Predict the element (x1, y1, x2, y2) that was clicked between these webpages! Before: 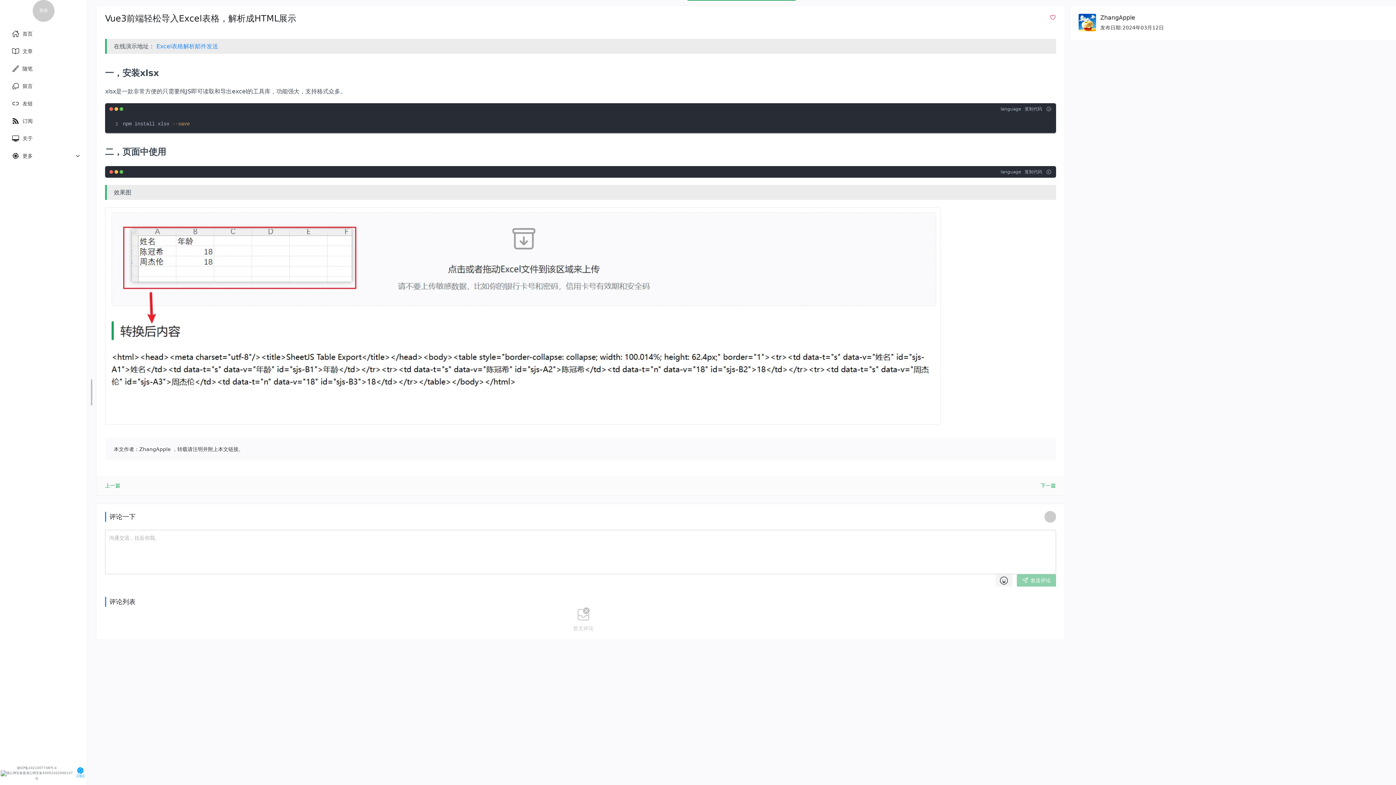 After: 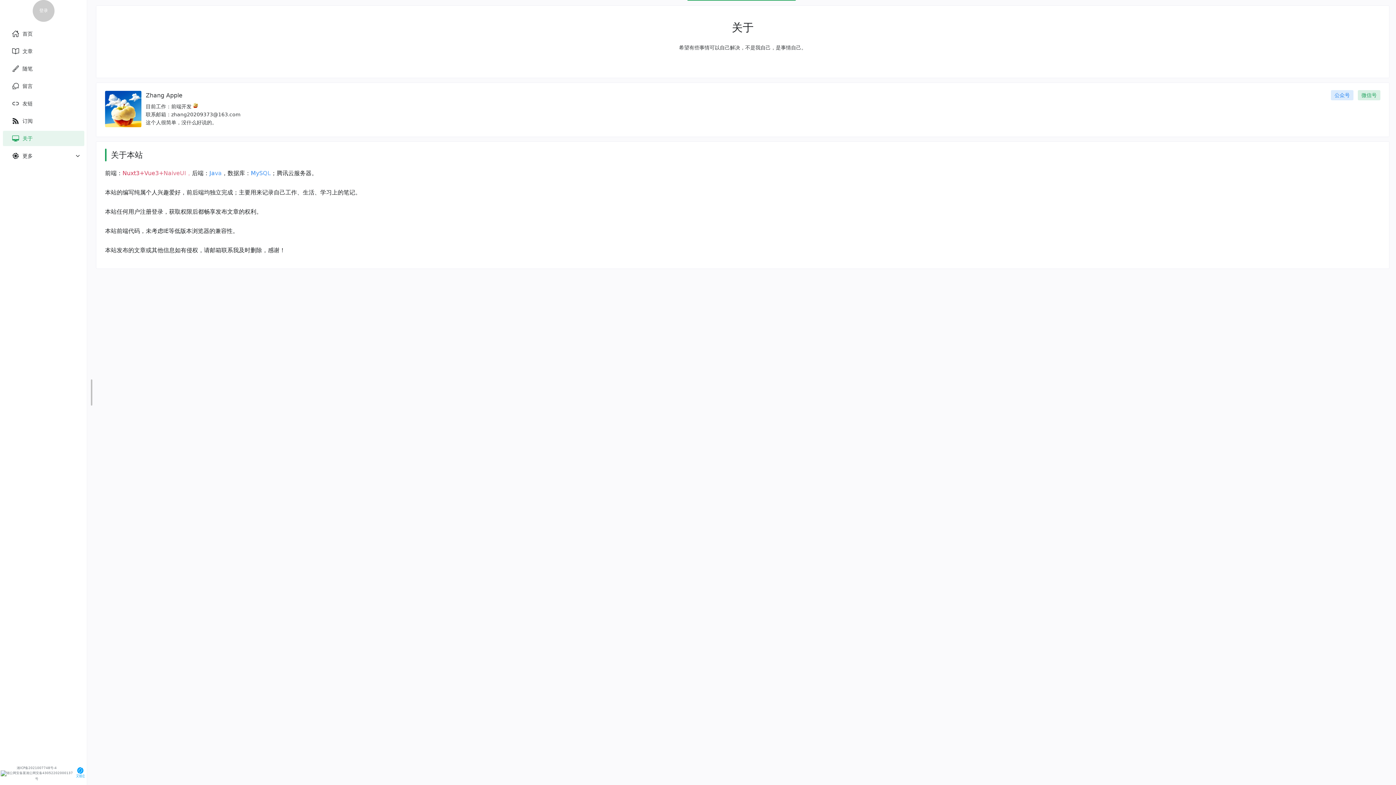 Action: label: 关于 bbox: (22, 135, 32, 141)